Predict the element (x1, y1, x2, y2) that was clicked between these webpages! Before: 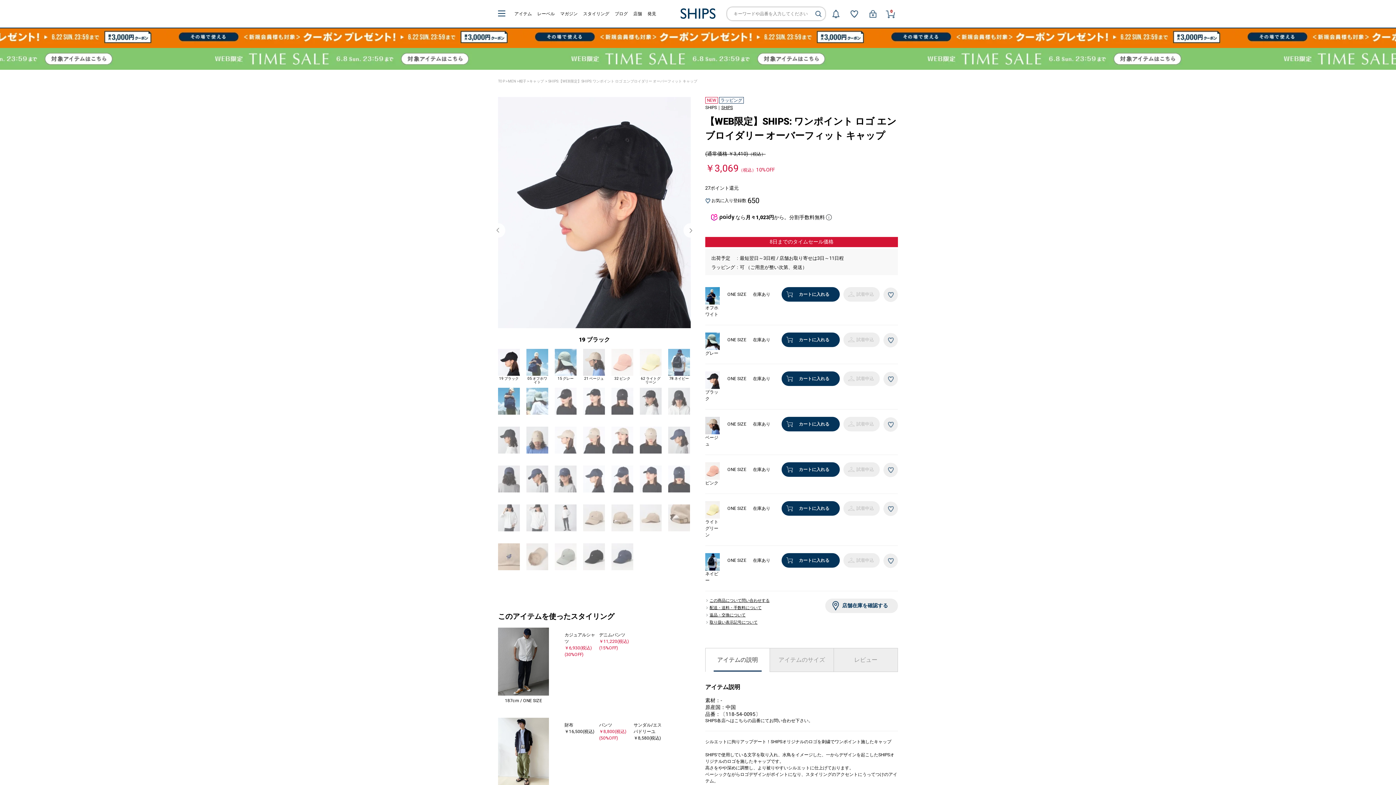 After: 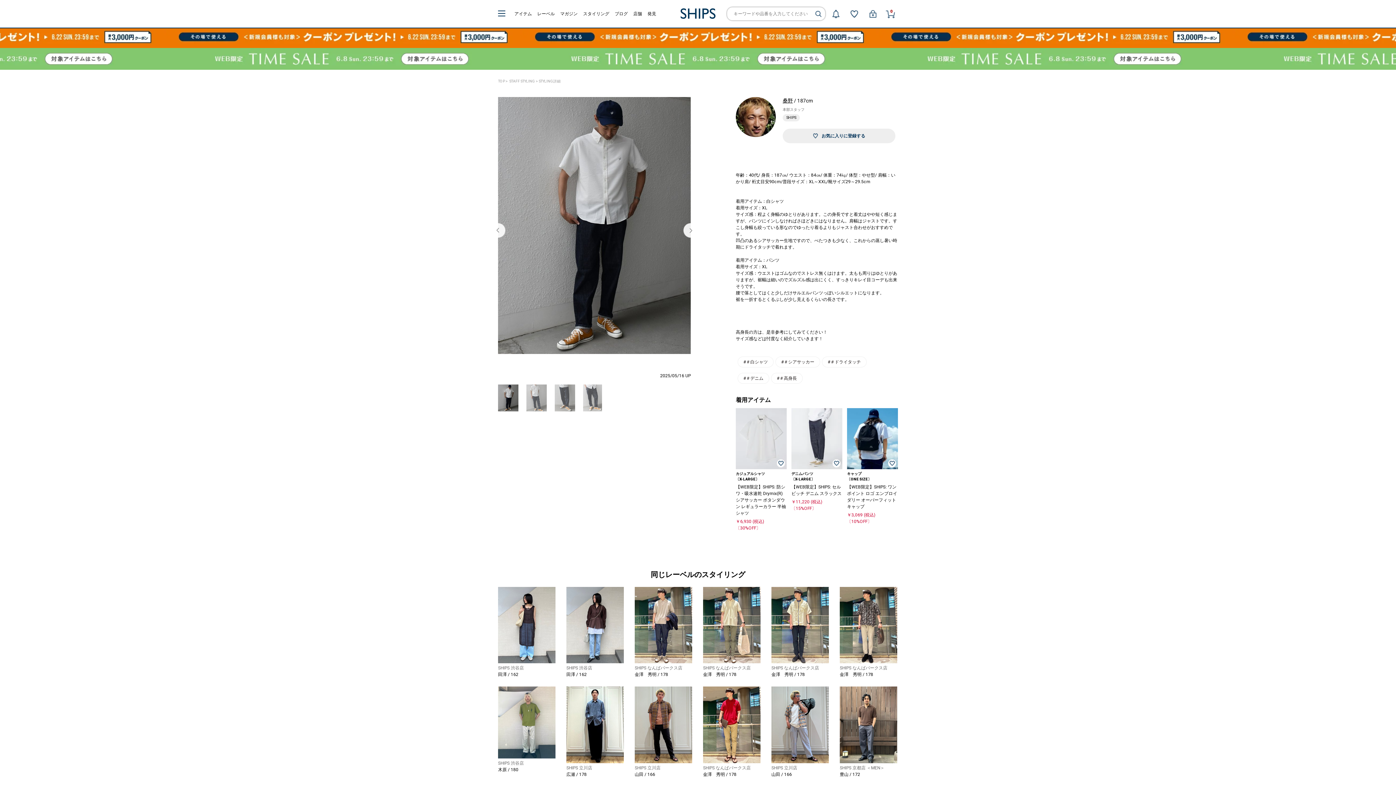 Action: label: 187cm / ONE SIZE bbox: (498, 628, 549, 704)